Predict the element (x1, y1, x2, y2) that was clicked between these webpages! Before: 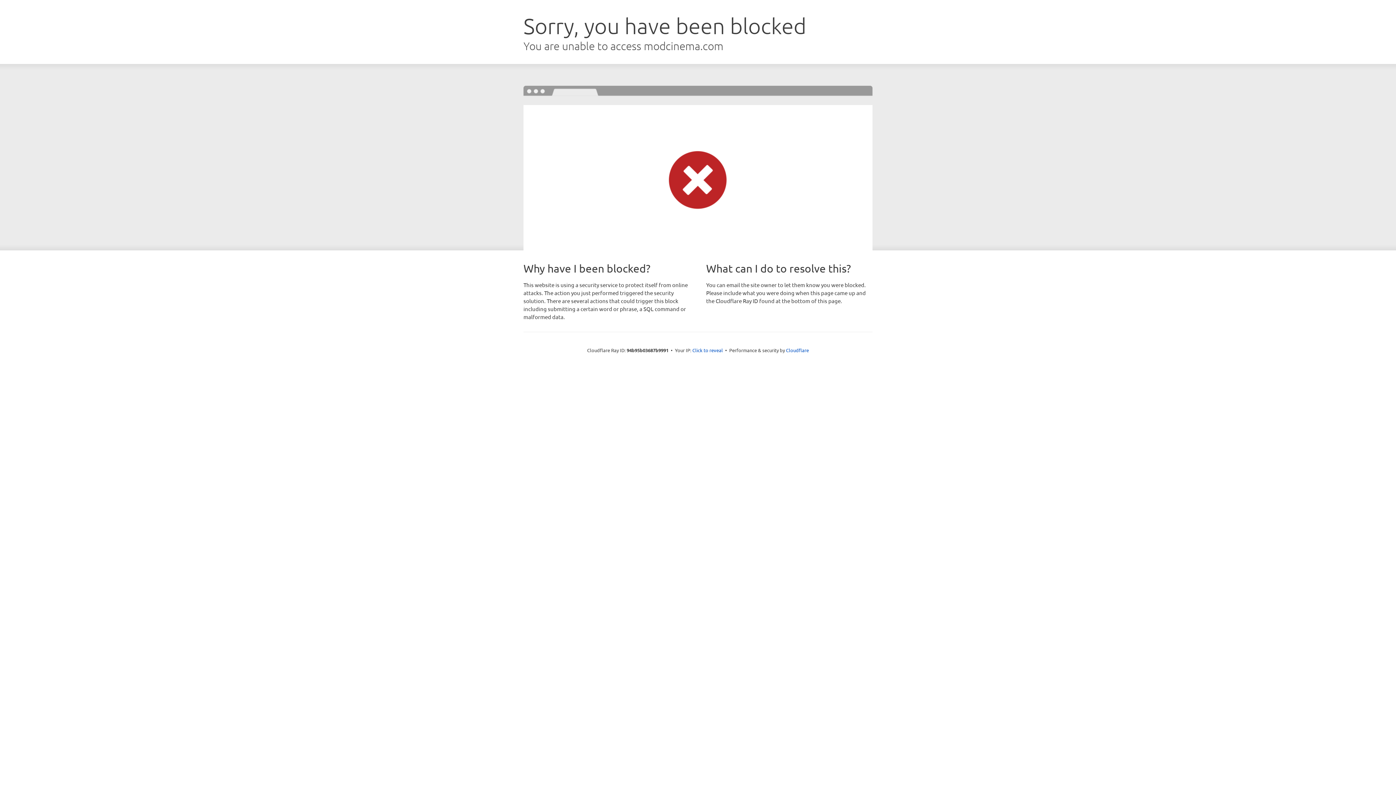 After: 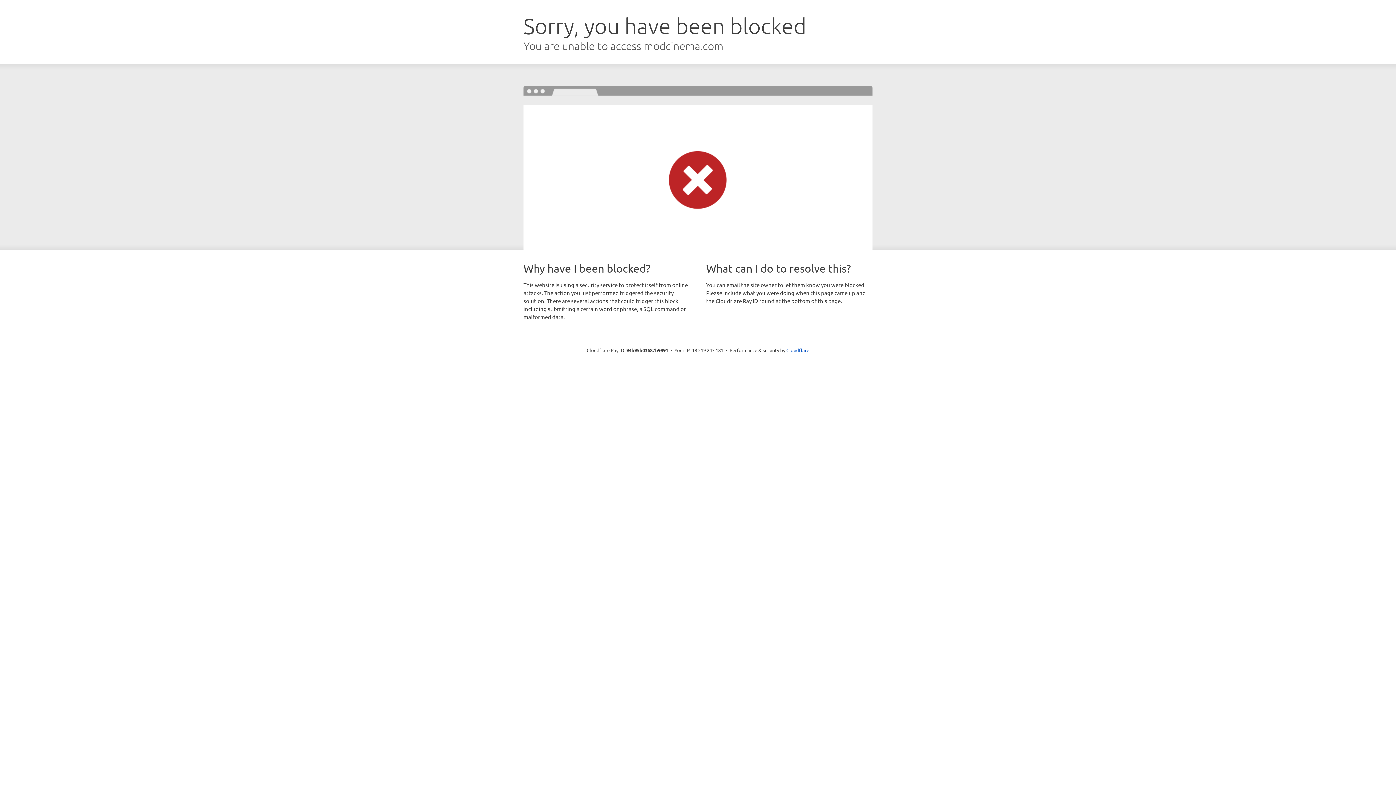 Action: bbox: (692, 346, 723, 353) label: Click to reveal